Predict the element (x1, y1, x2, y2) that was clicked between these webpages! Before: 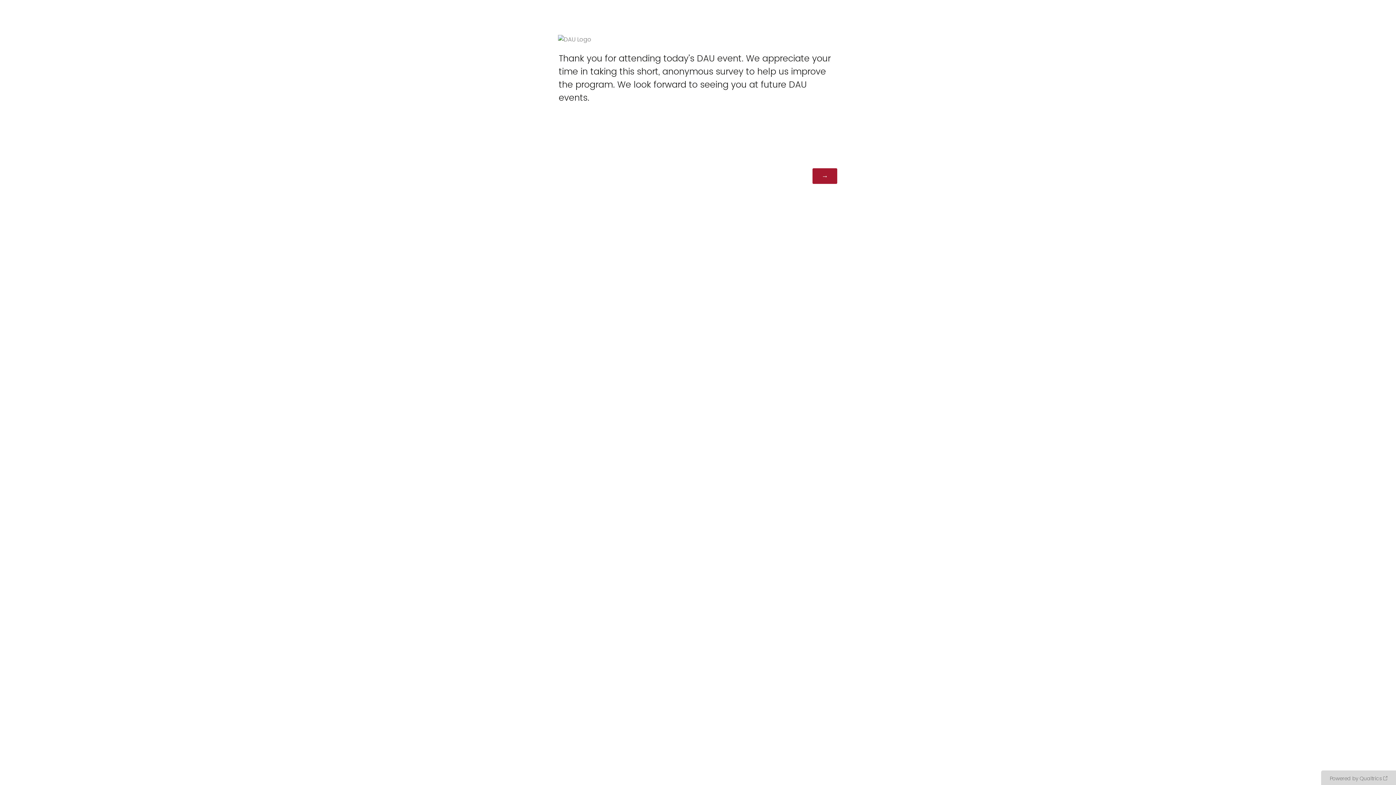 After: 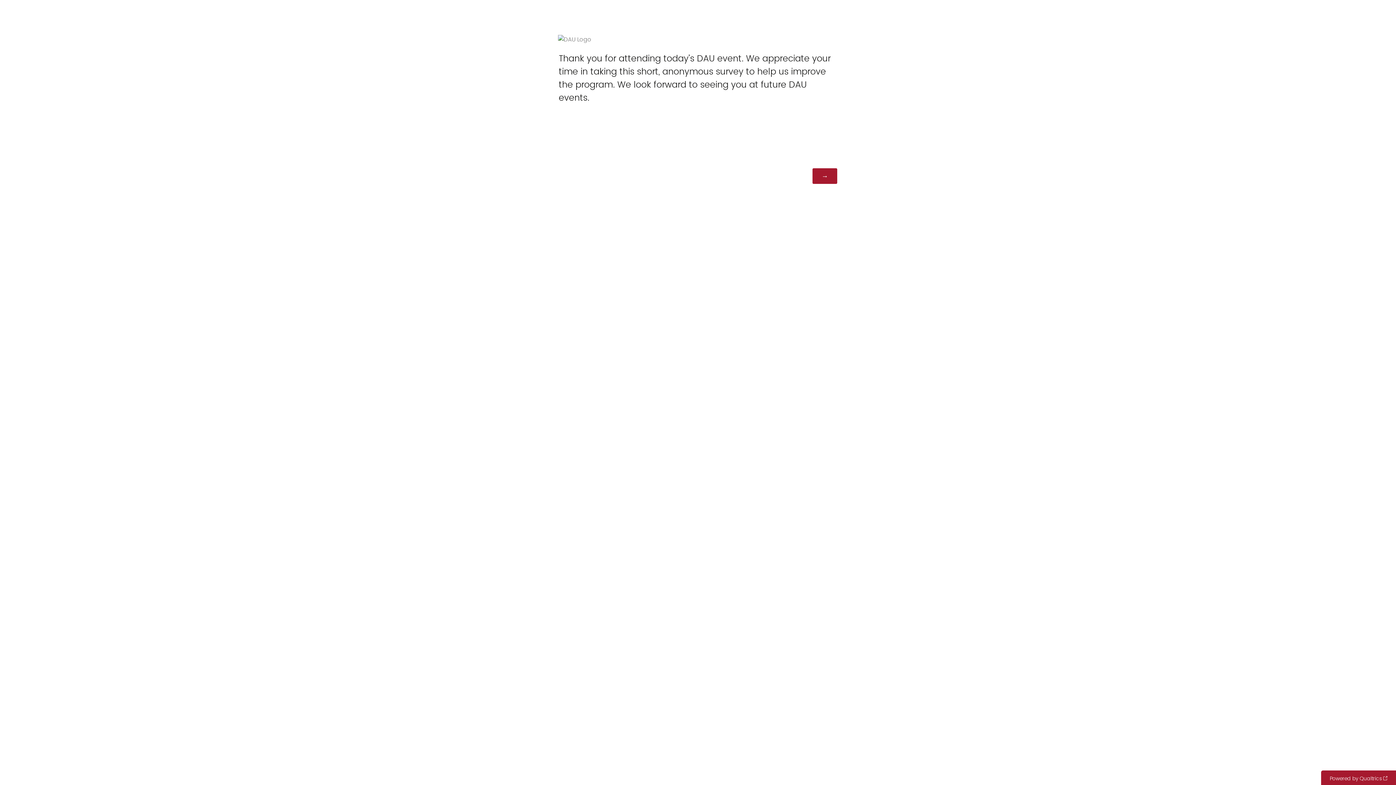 Action: label: Powered by Qualtrics: Learn more about Qualtrics in a new tab bbox: (1321, 770, 1396, 785)